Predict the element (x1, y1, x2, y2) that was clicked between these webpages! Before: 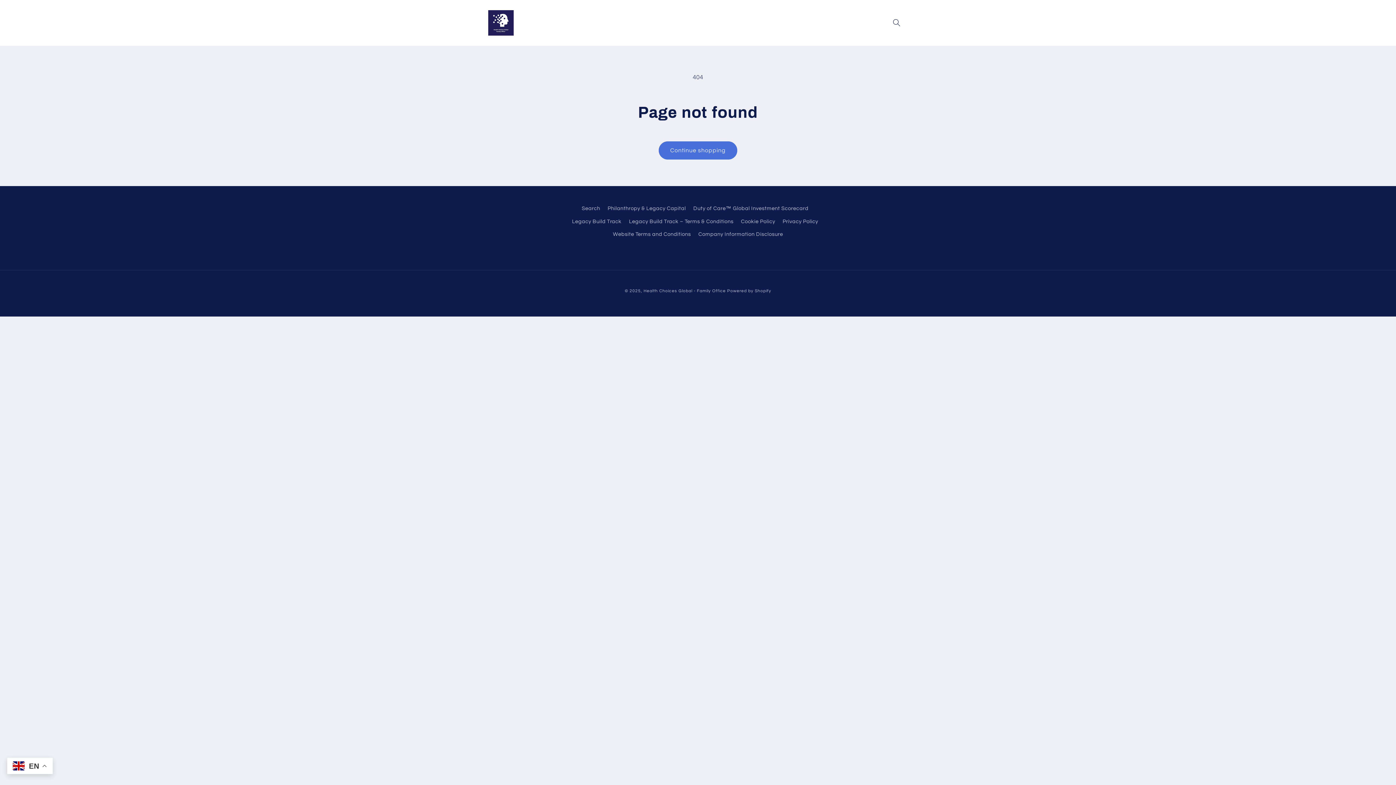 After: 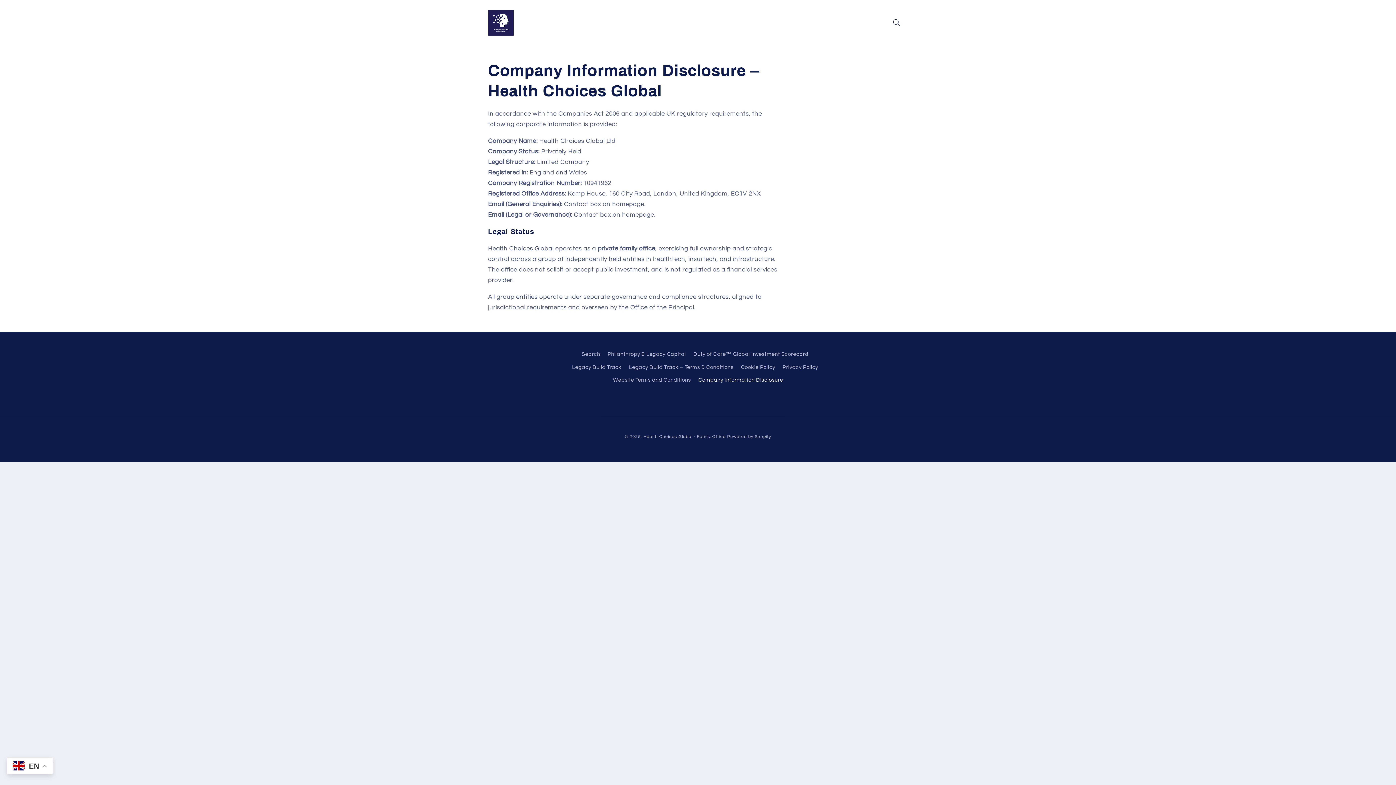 Action: label: Company Information Disclosure bbox: (698, 228, 783, 240)